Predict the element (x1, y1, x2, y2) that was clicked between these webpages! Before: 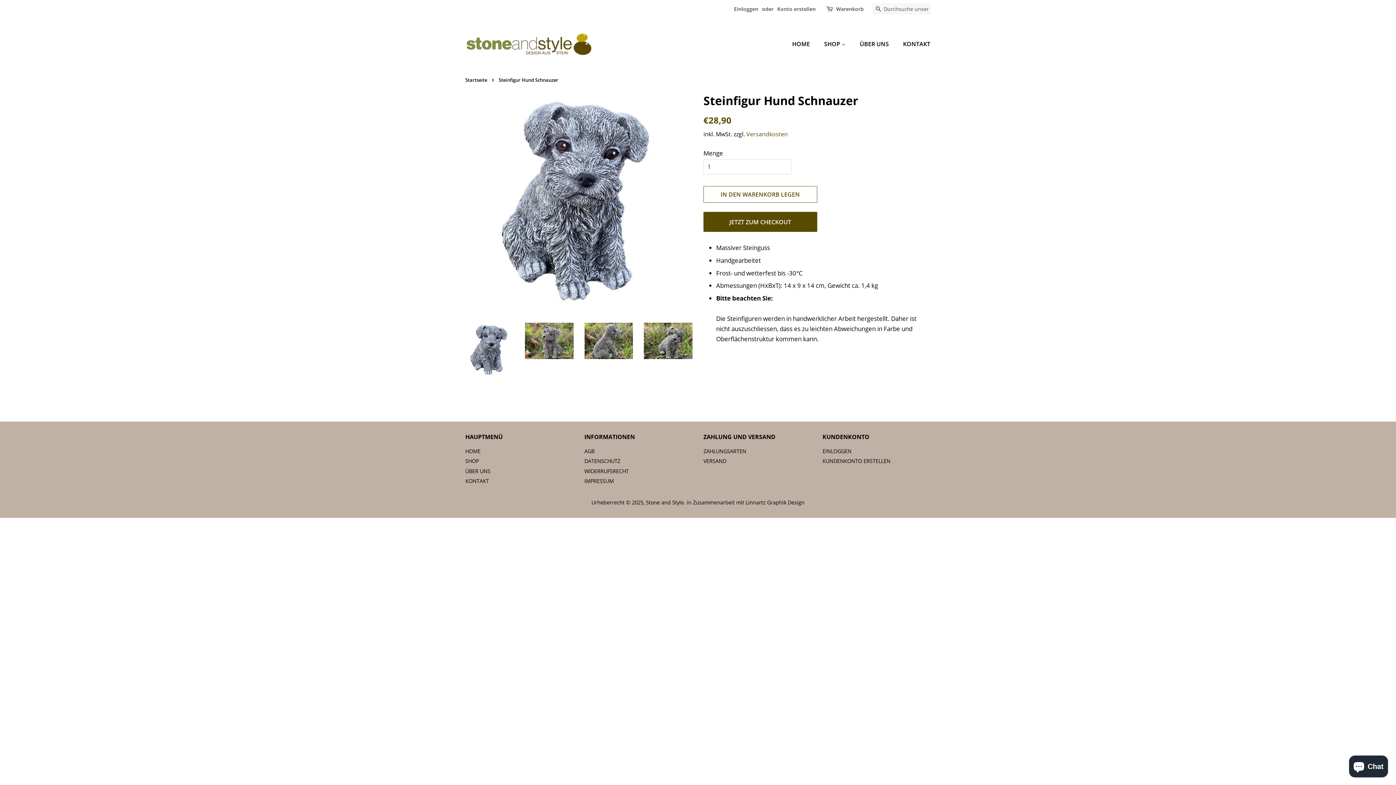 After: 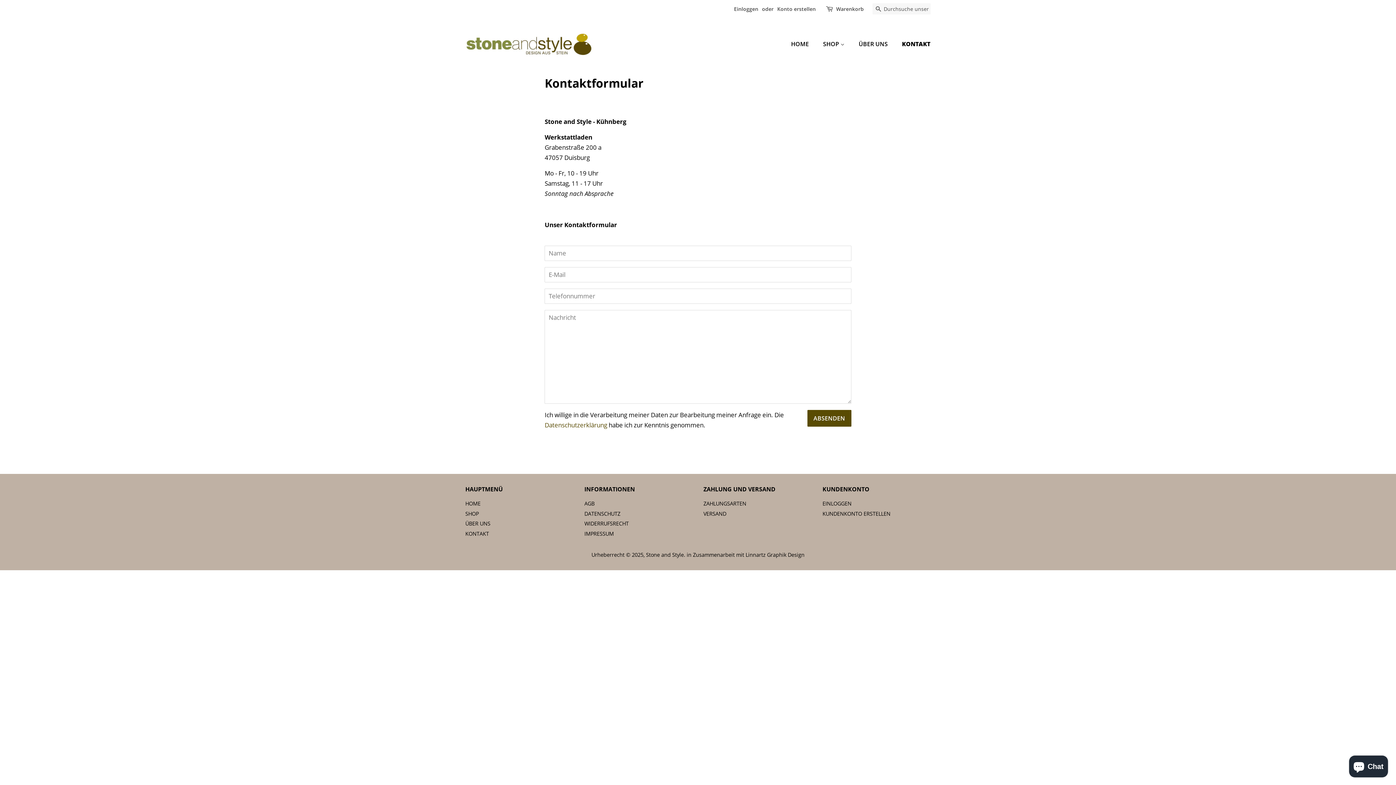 Action: bbox: (465, 477, 489, 484) label: KONTAKT